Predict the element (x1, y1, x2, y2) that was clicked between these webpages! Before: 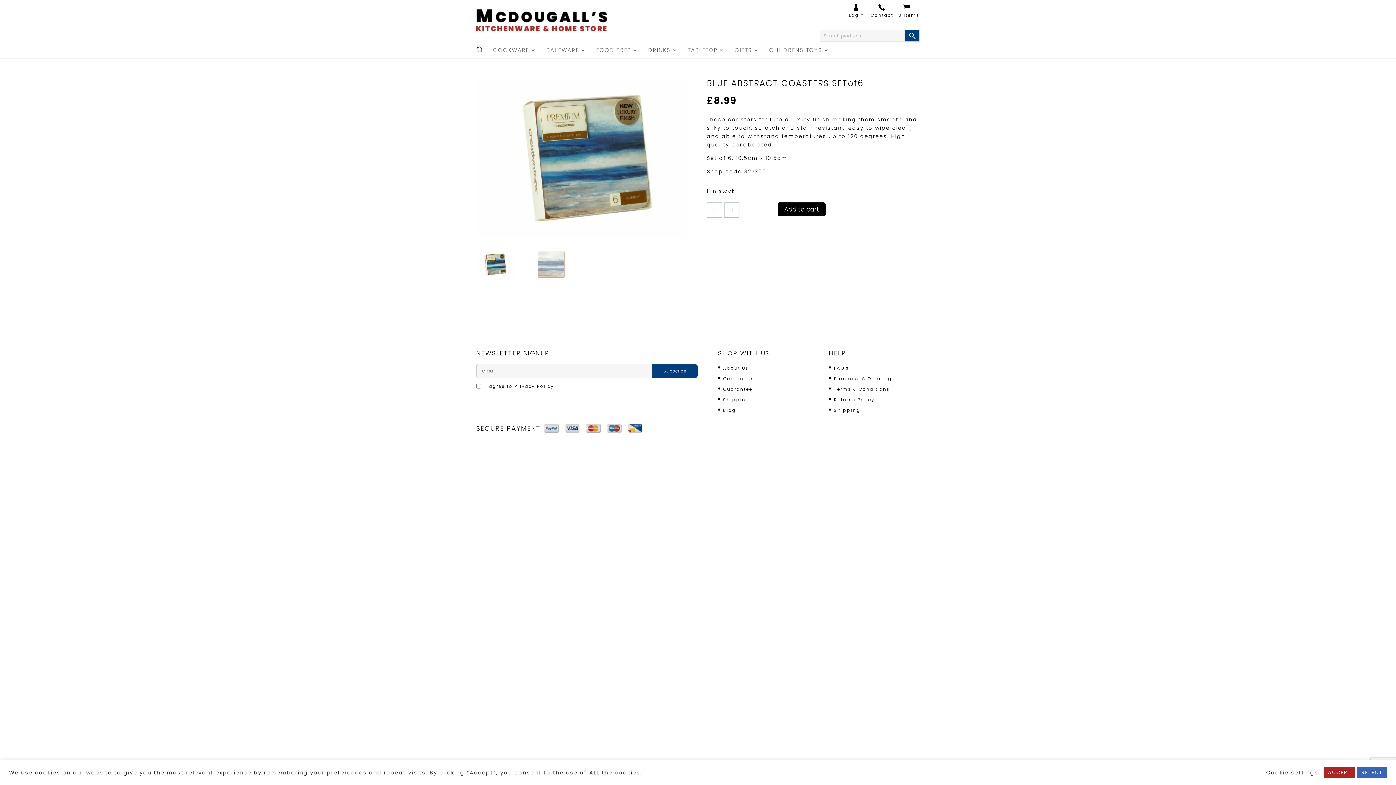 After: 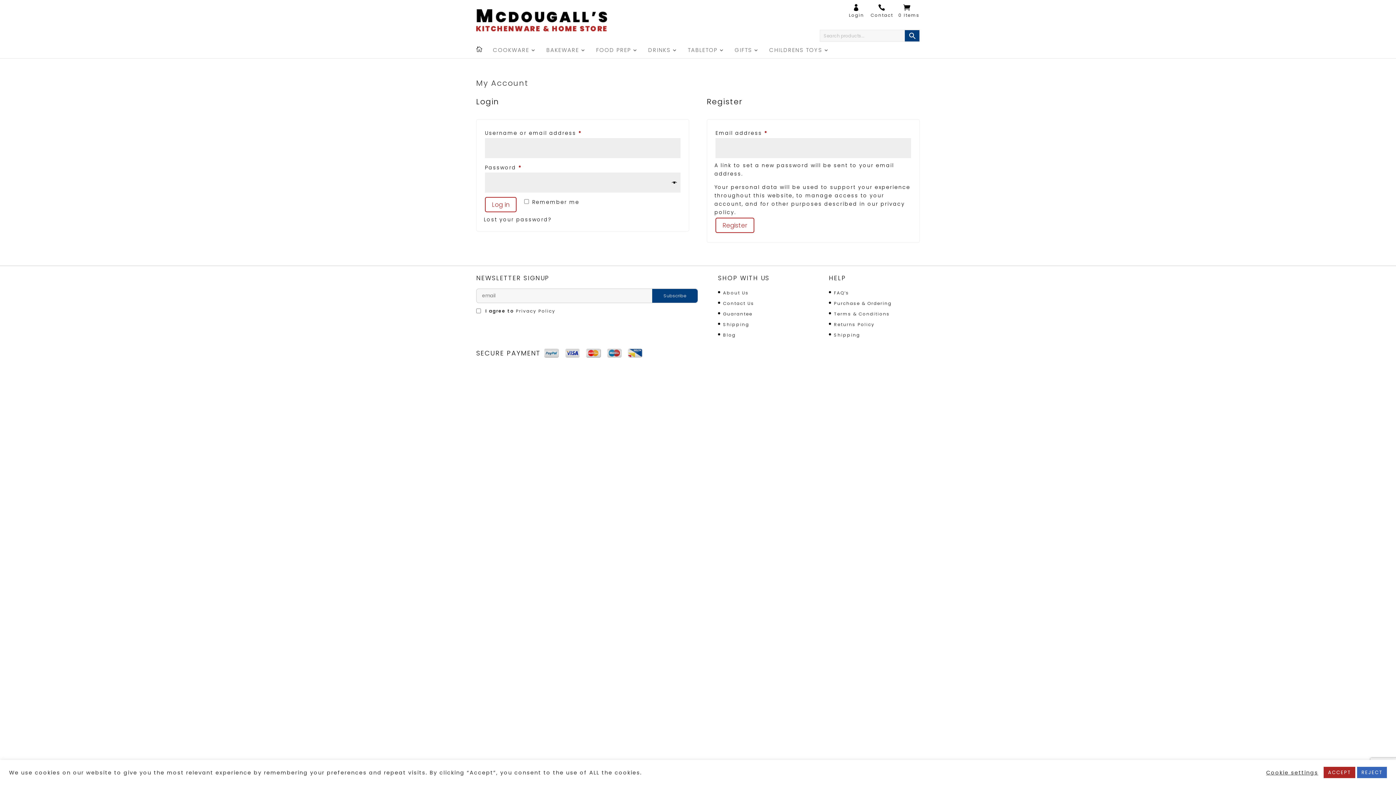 Action: bbox: (847, 4, 865, 12)